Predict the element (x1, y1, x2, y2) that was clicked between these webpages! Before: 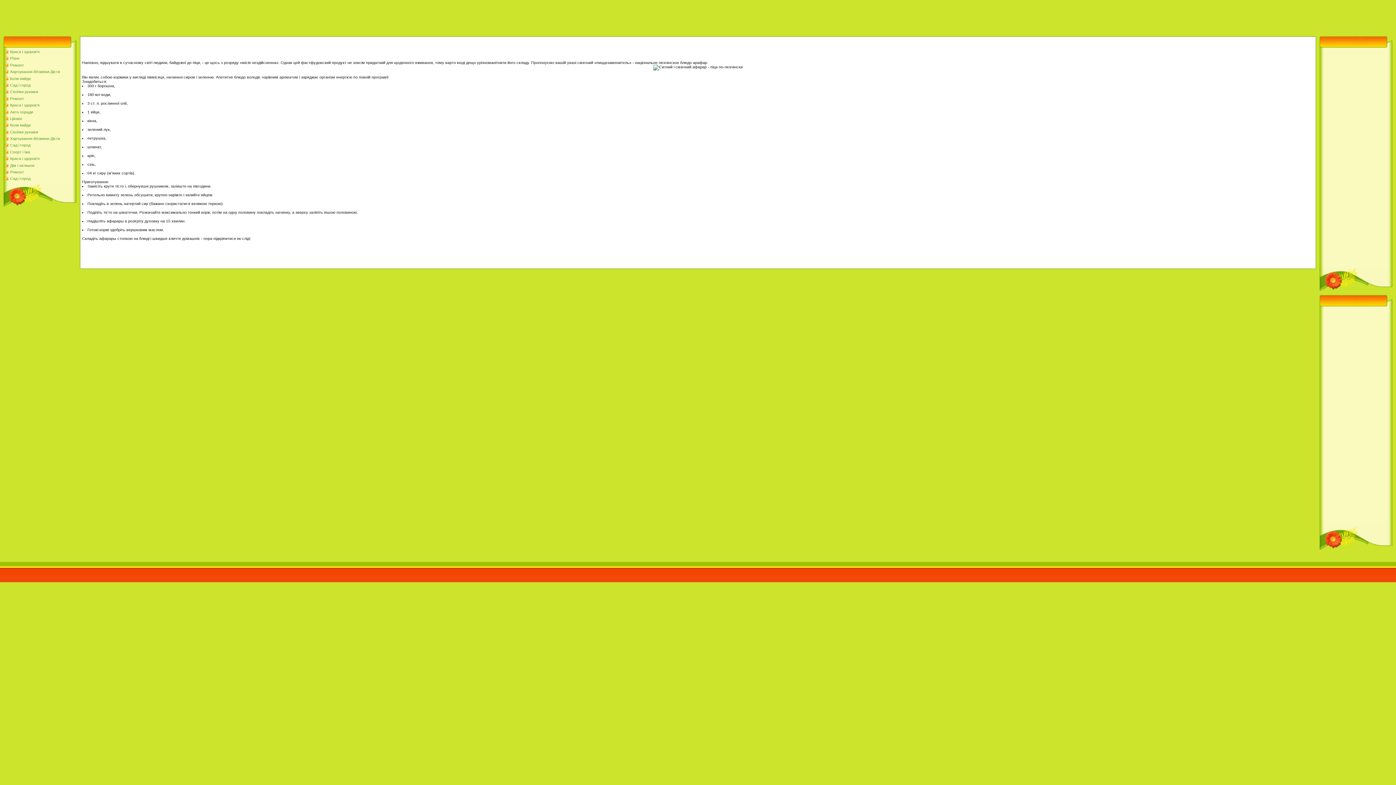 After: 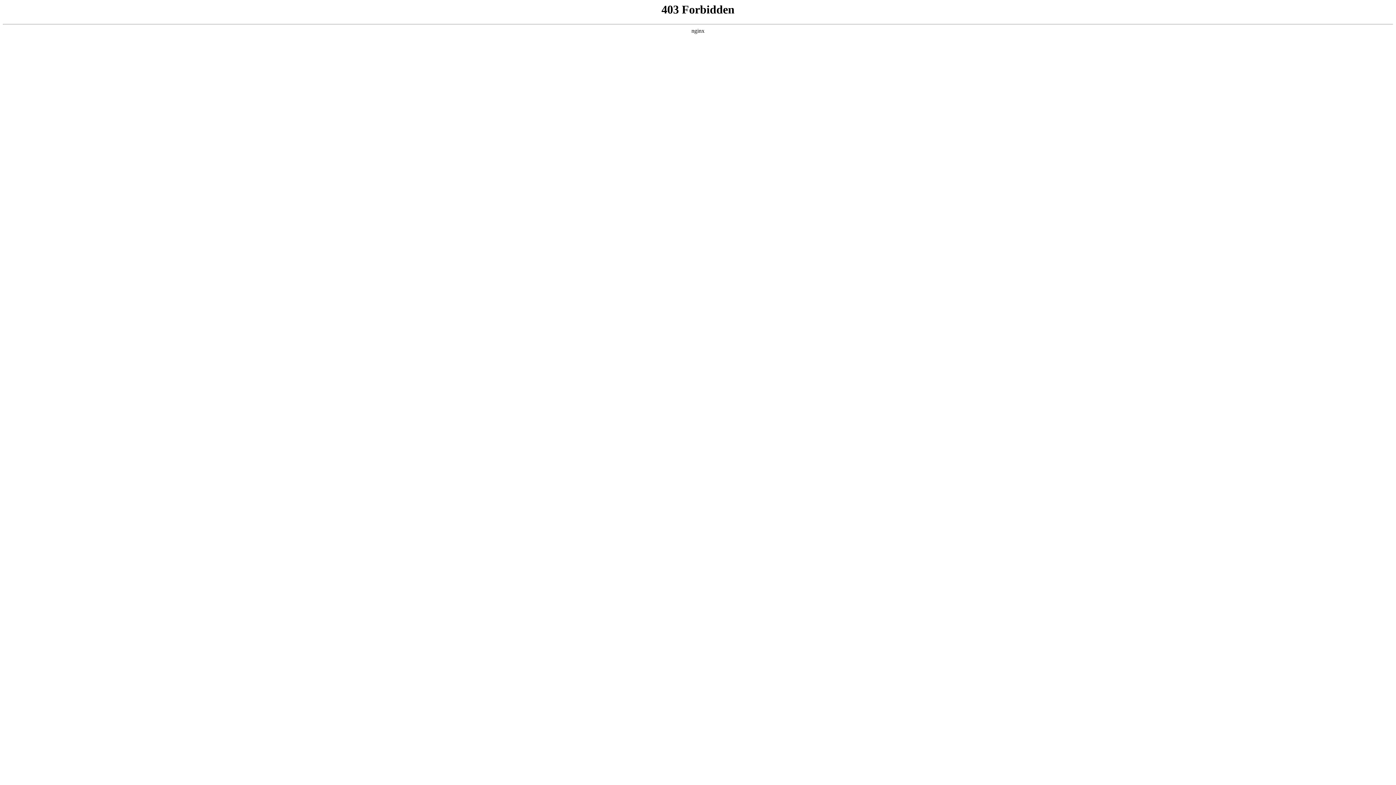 Action: bbox: (10, 96, 24, 100) label: Ремонт